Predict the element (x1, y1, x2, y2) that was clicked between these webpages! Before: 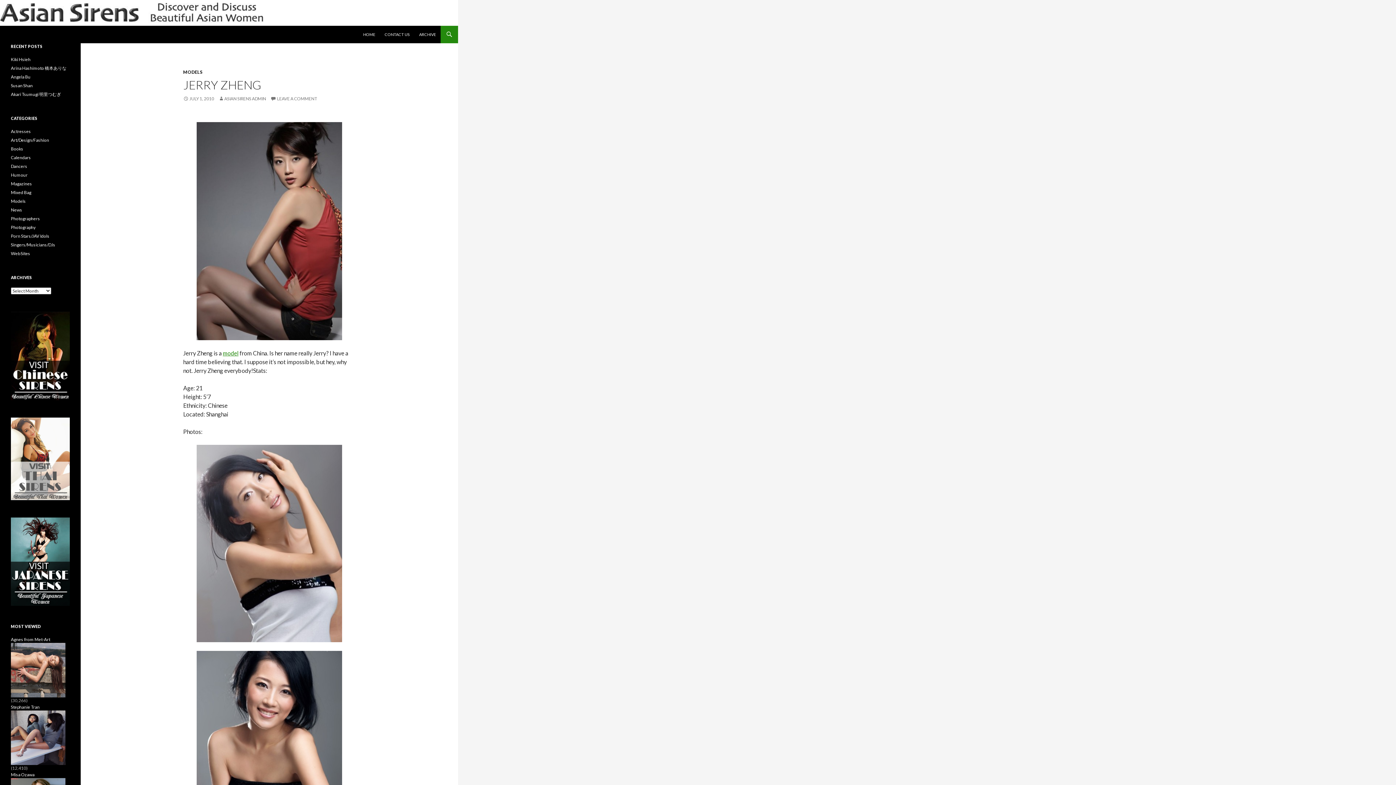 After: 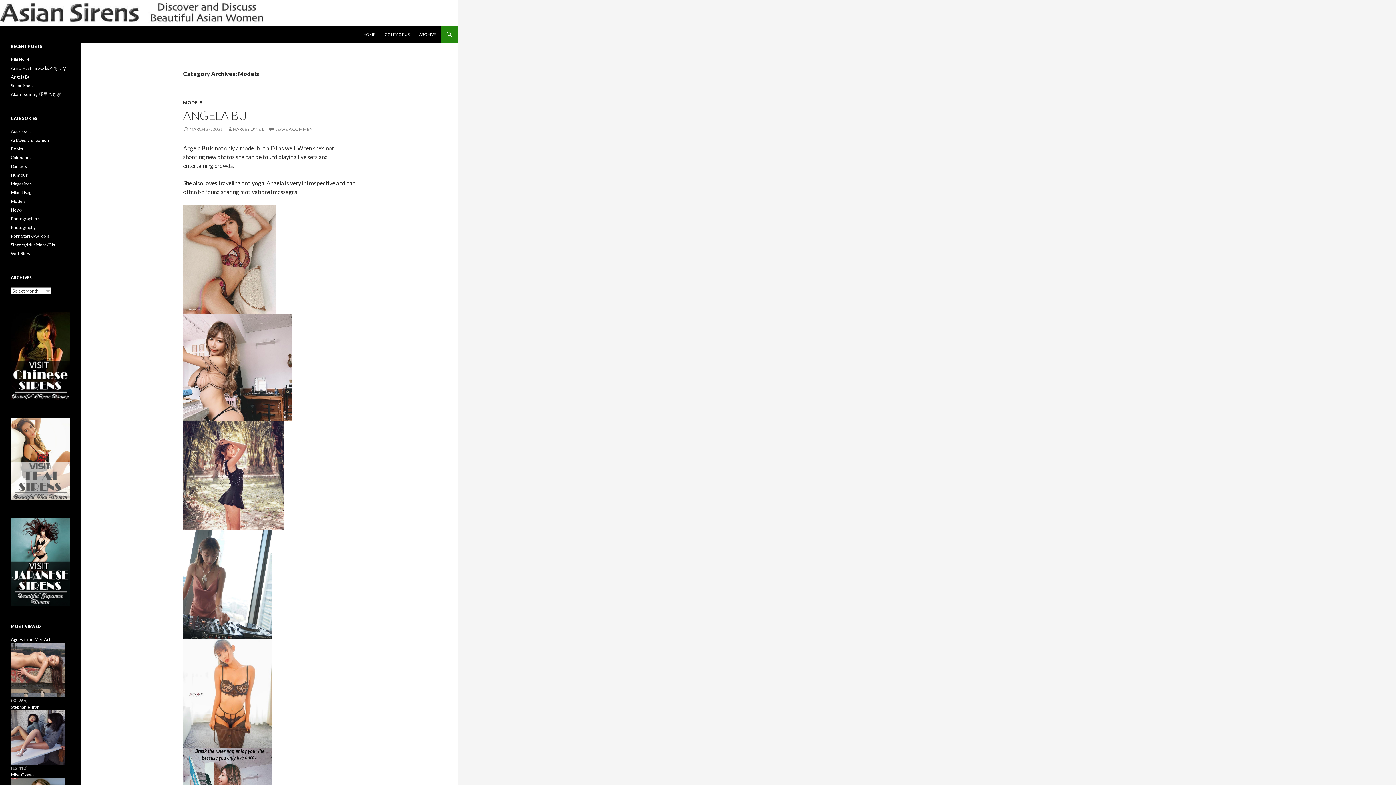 Action: label: MODELS bbox: (183, 69, 202, 74)